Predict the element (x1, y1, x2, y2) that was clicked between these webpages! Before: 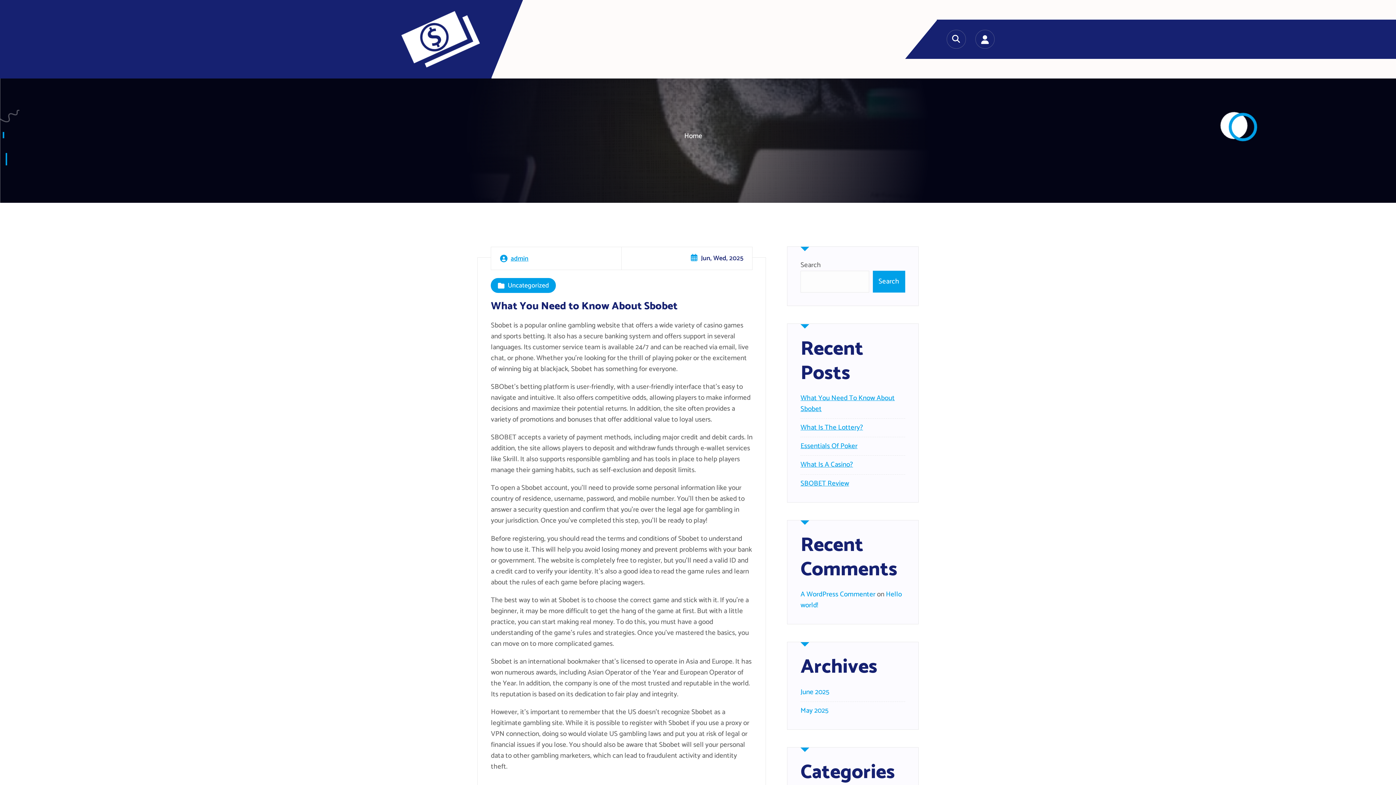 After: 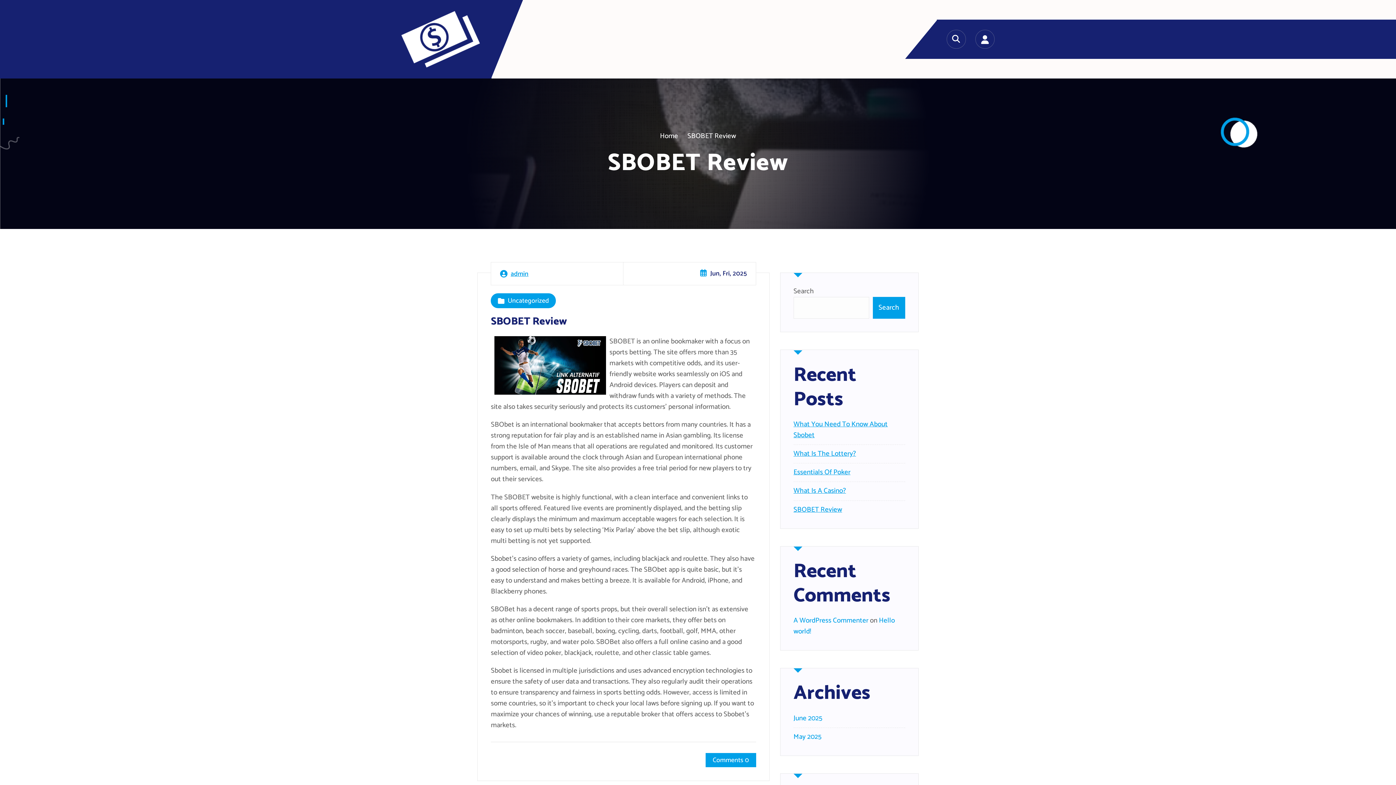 Action: bbox: (800, 478, 849, 489) label: SBOBET Review